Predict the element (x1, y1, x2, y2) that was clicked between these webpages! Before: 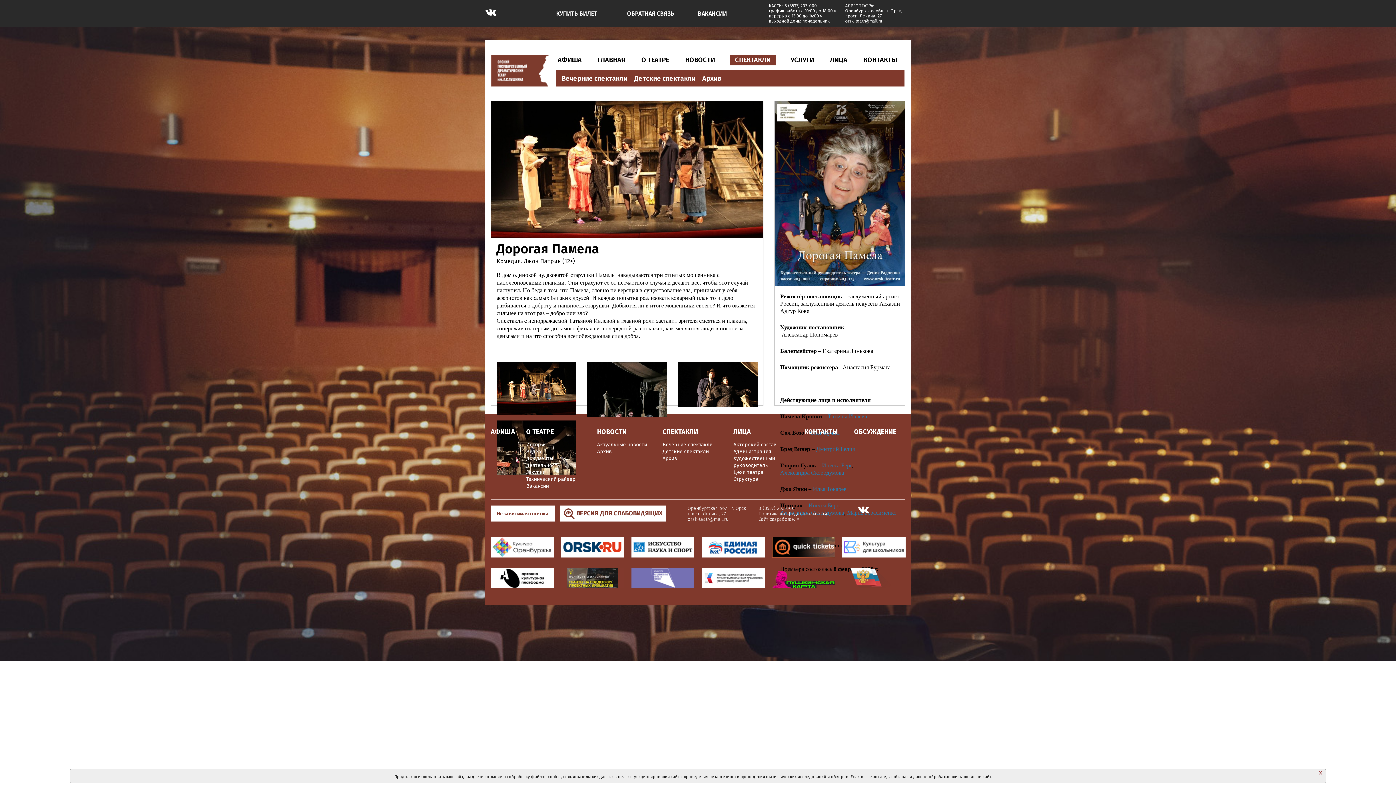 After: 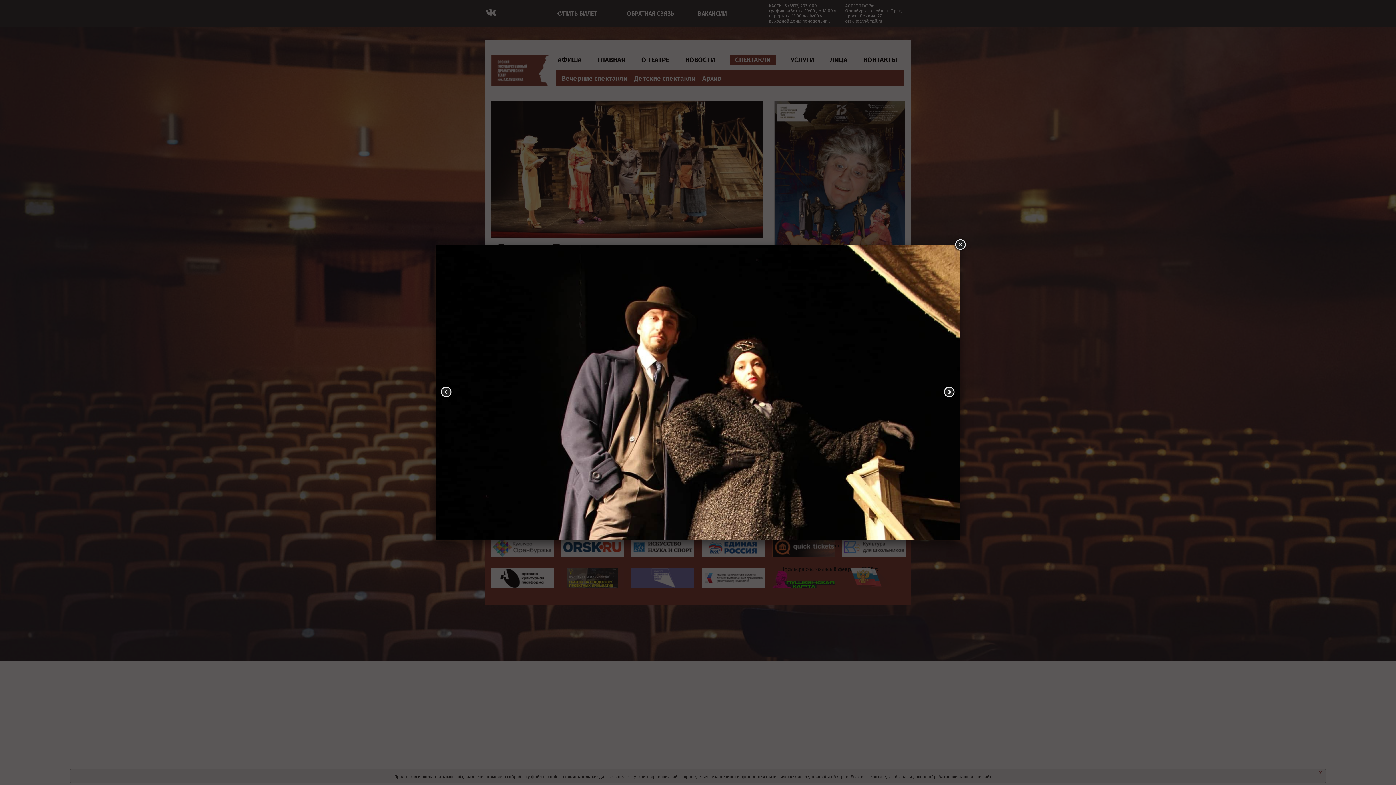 Action: bbox: (678, 362, 757, 407)